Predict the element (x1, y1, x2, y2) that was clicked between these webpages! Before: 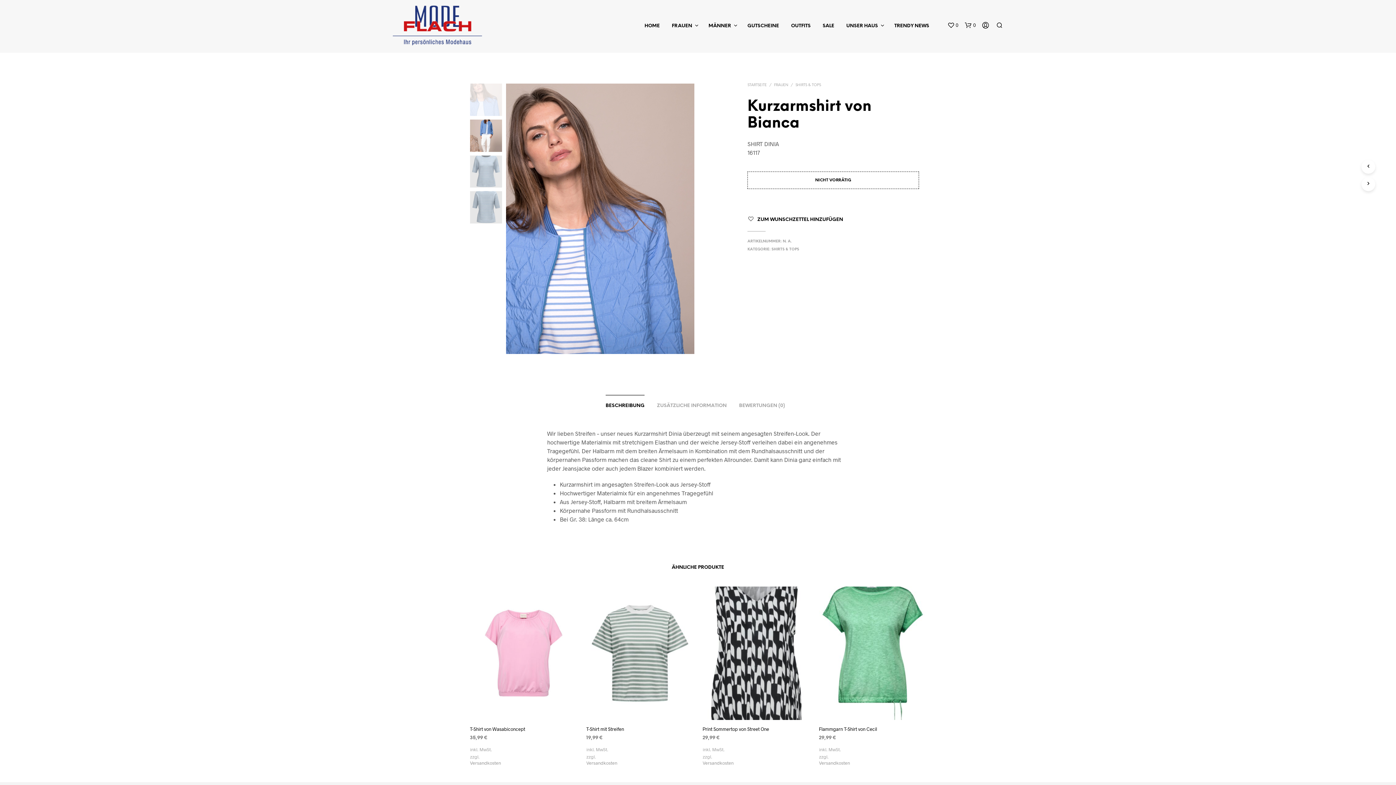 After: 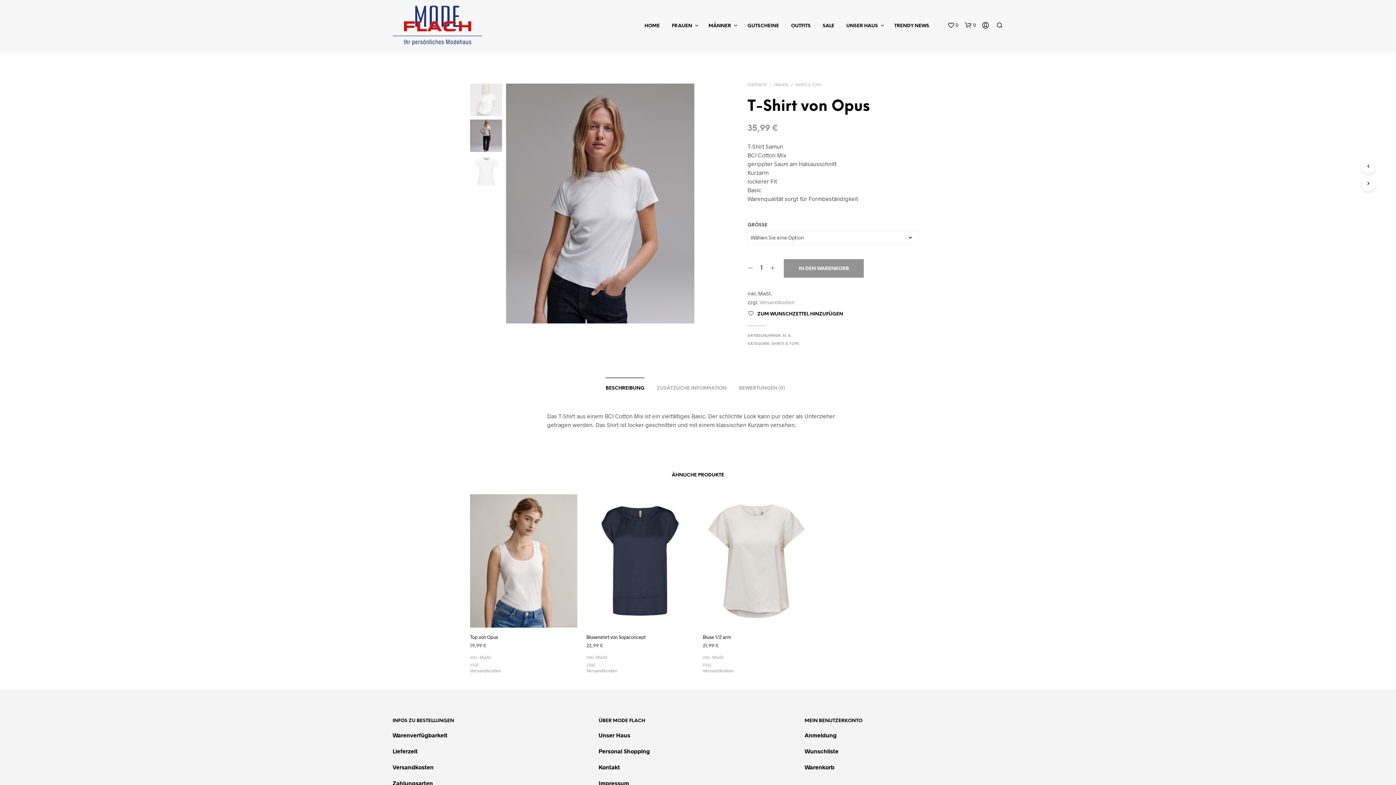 Action: bbox: (1361, 177, 1375, 191)